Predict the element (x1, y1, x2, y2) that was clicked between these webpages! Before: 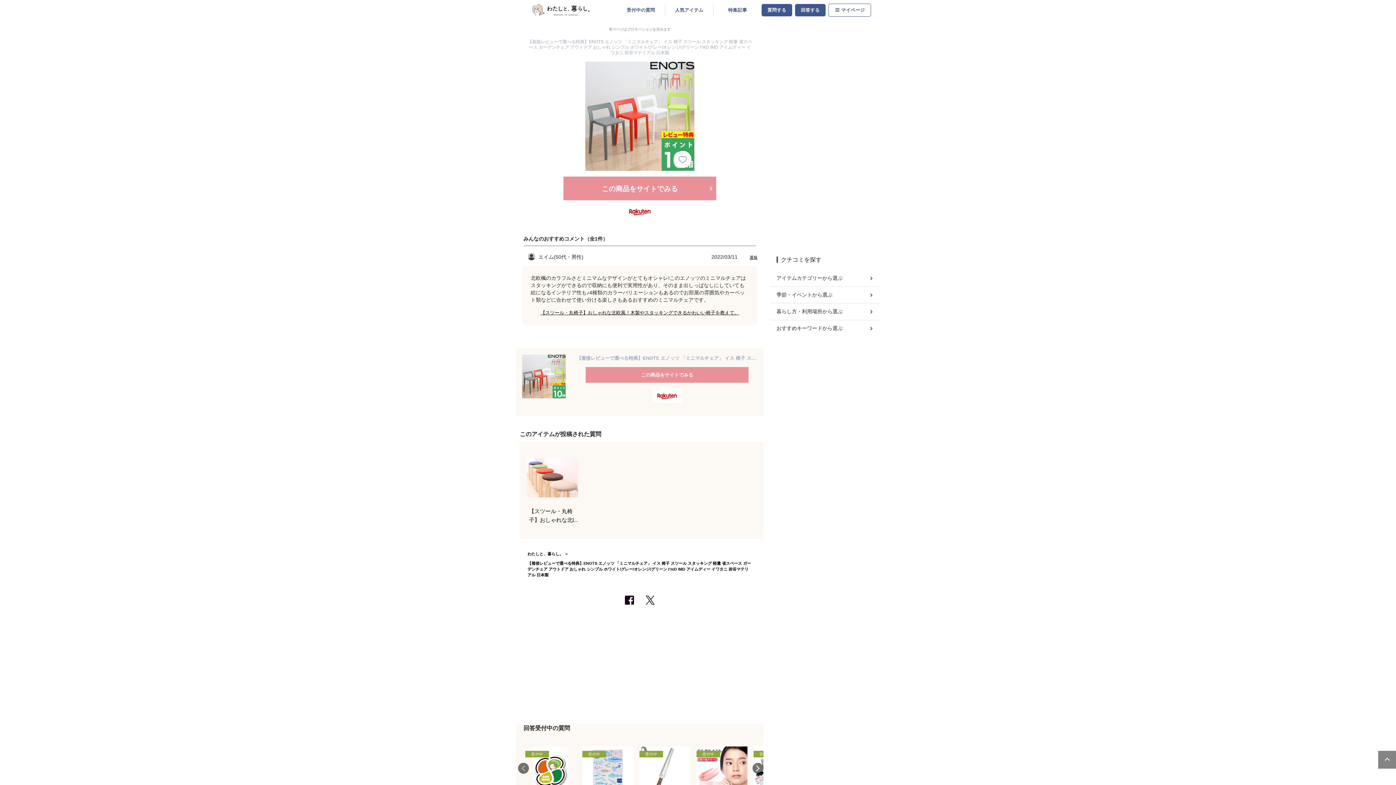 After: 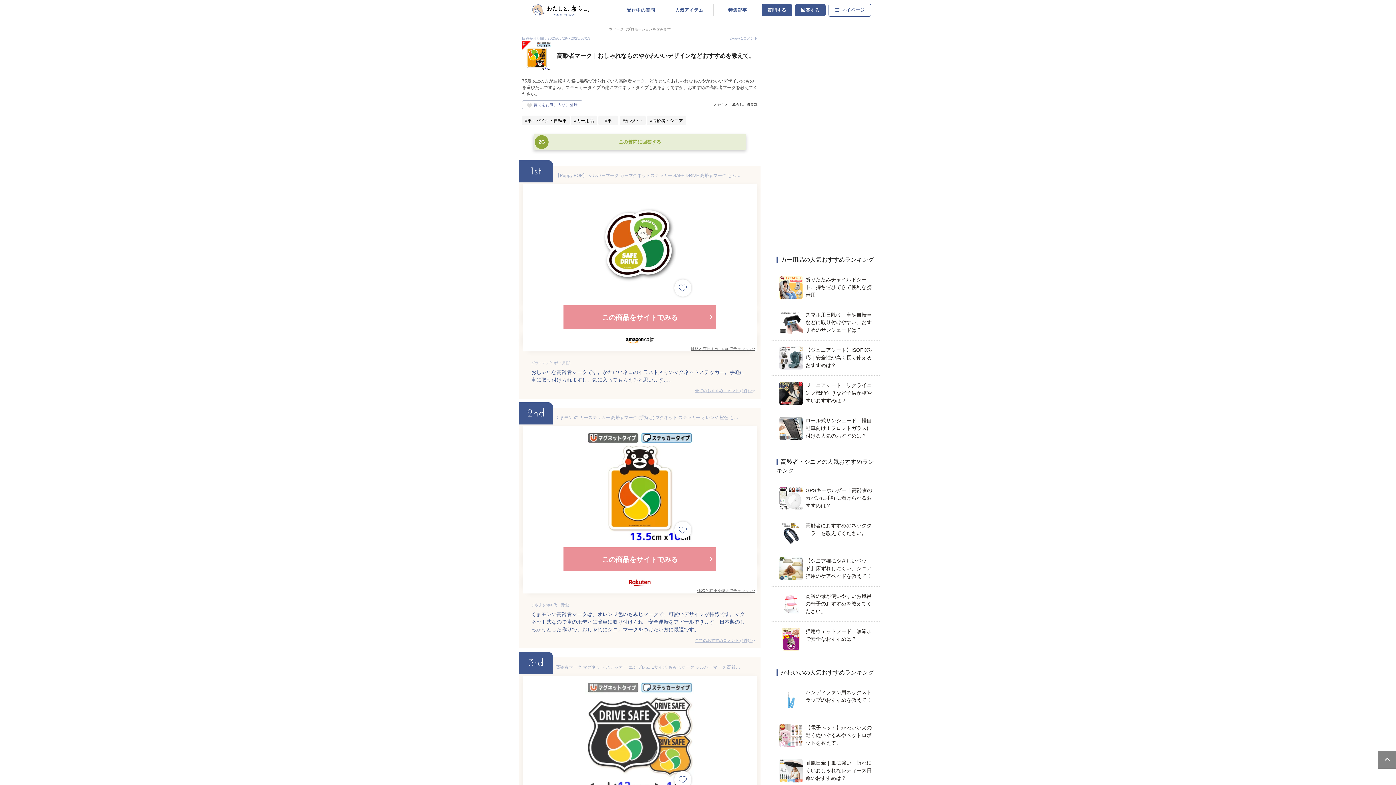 Action: bbox: (525, 746, 576, 818) label: 受付中

高齢者マーク｜おしゃれなものやかわいいデザインなどおすすめを教えて。